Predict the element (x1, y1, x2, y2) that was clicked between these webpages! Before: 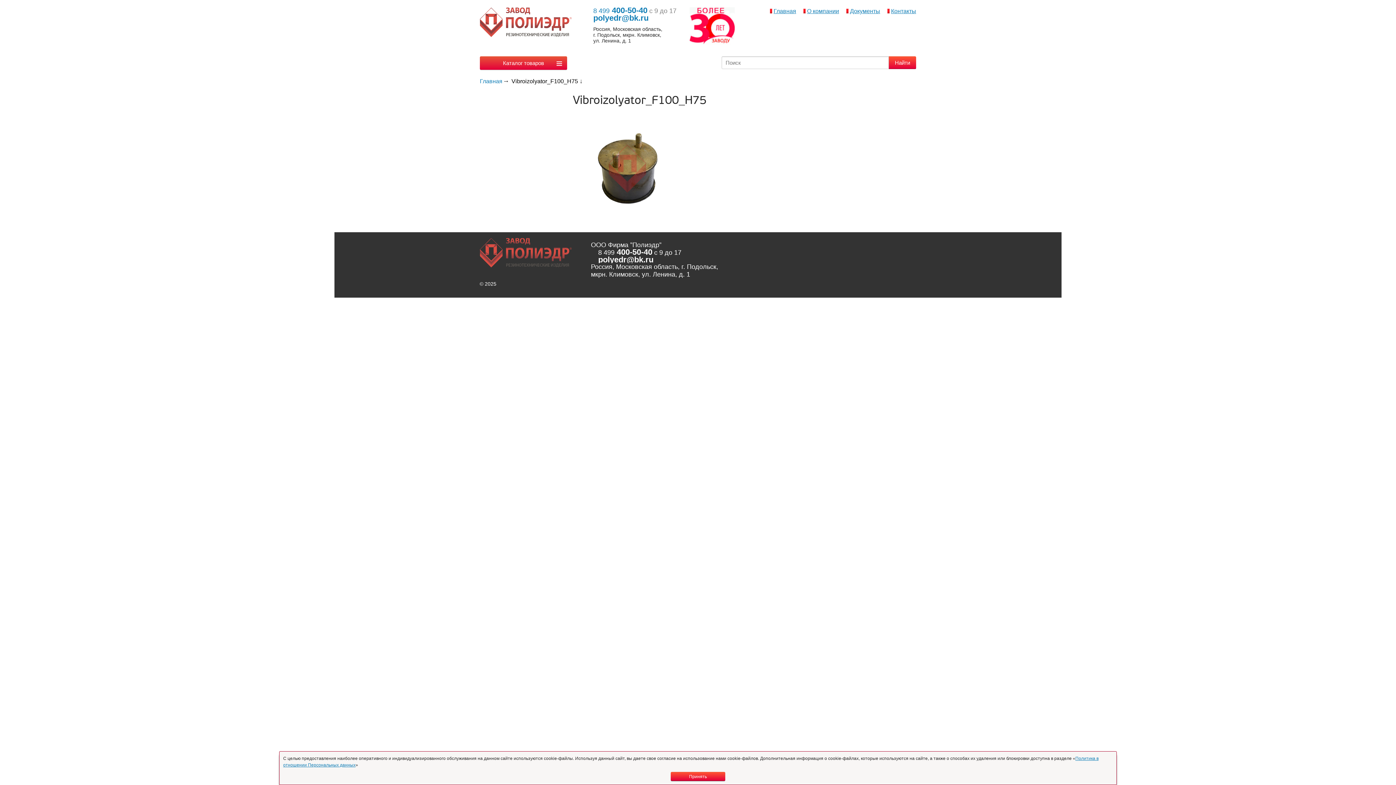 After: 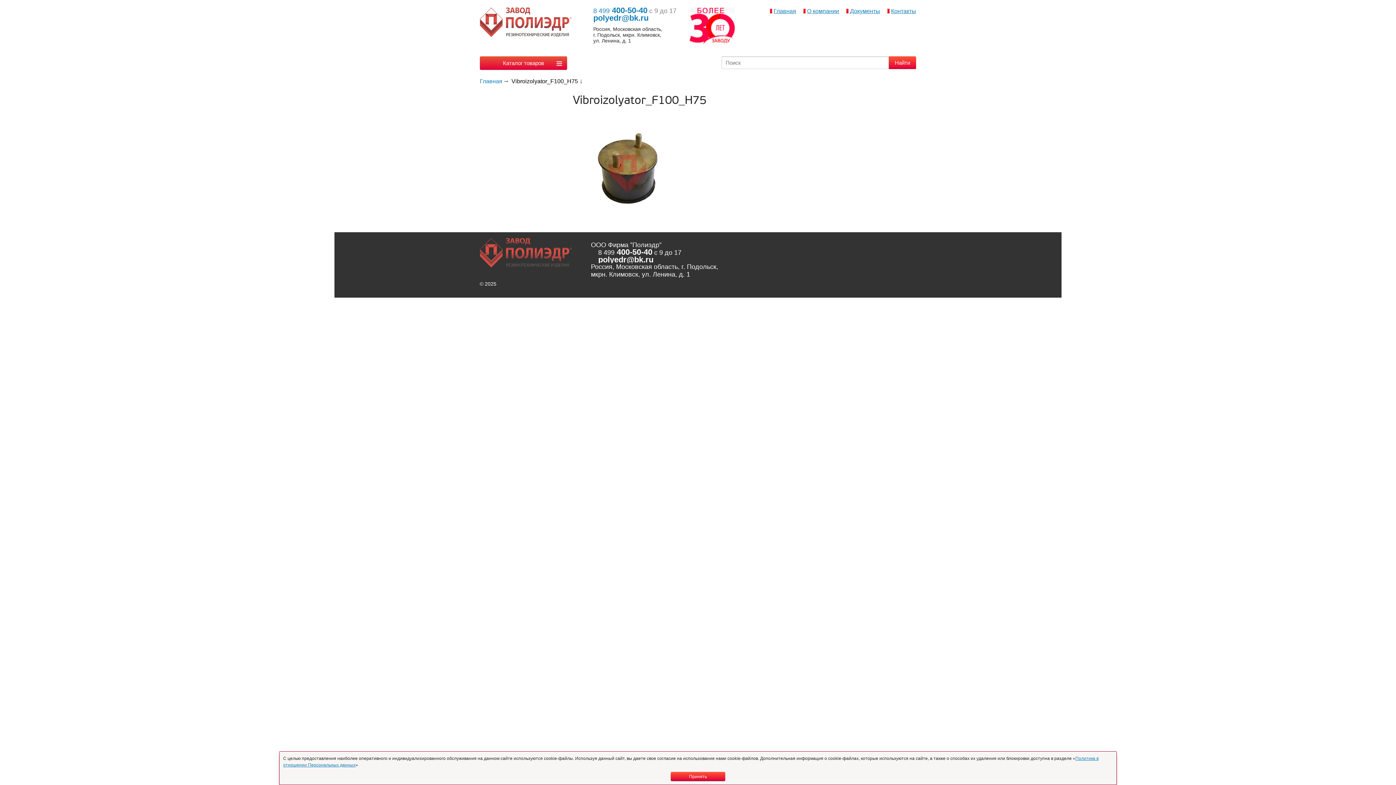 Action: label: 8 499 400-50-40 bbox: (598, 247, 652, 256)